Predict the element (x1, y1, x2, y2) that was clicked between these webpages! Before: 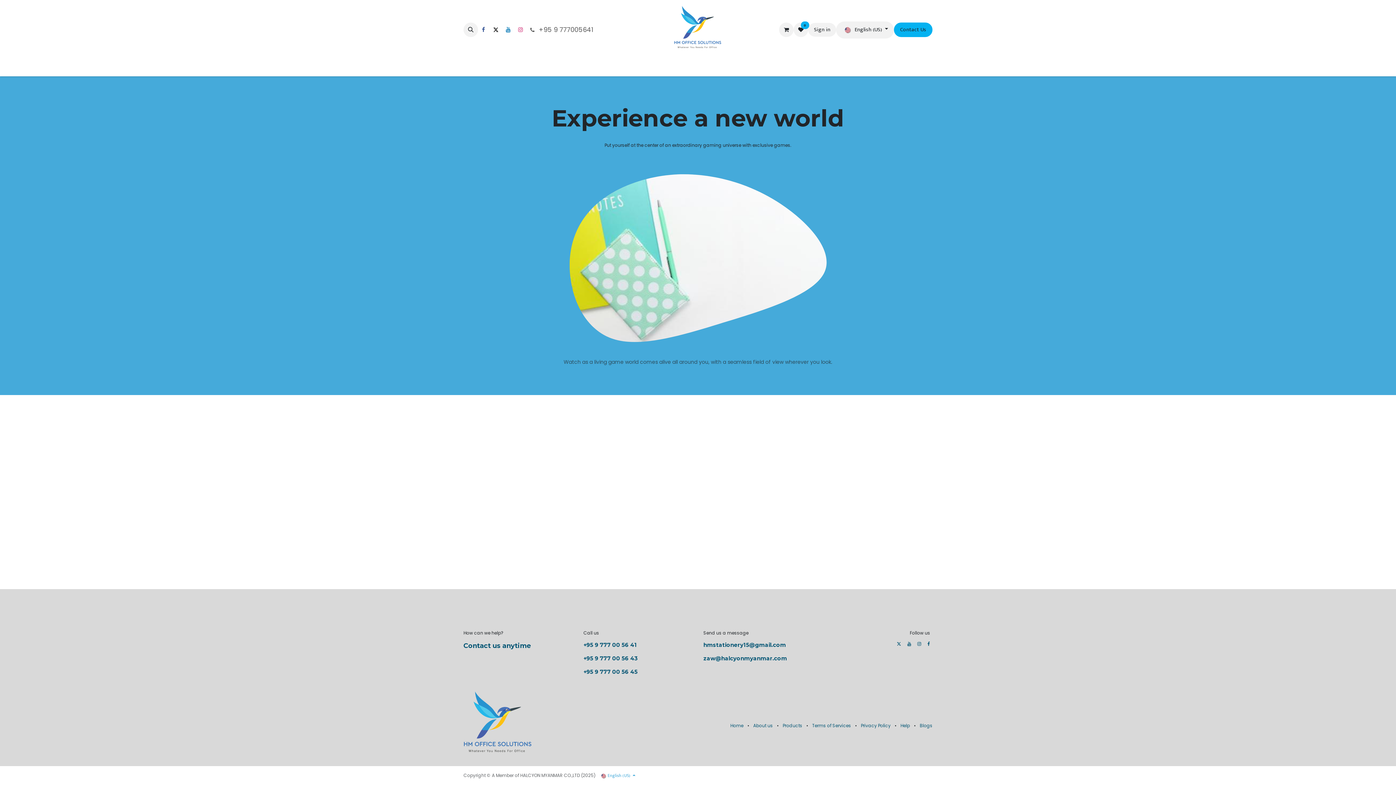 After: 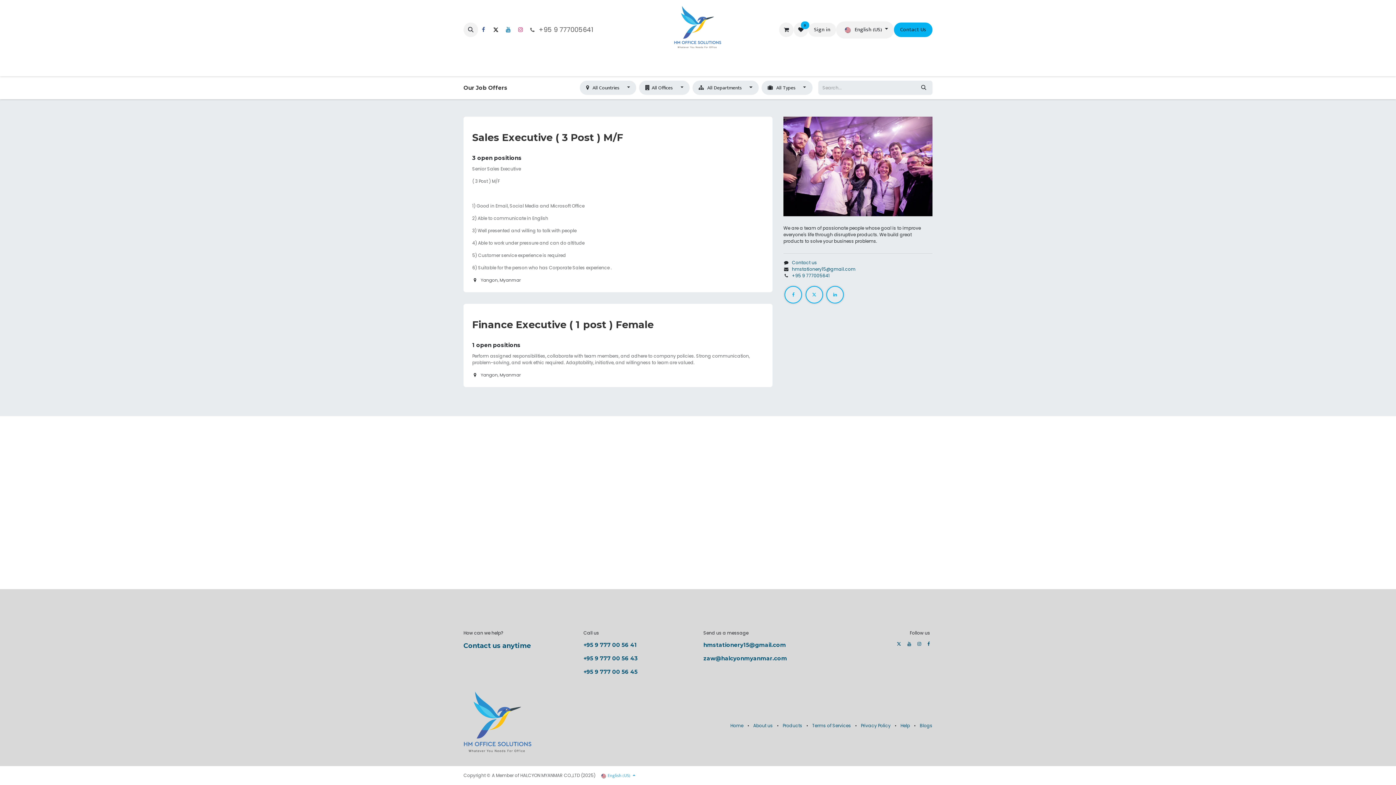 Action: bbox: (757, 59, 782, 73) label: Career